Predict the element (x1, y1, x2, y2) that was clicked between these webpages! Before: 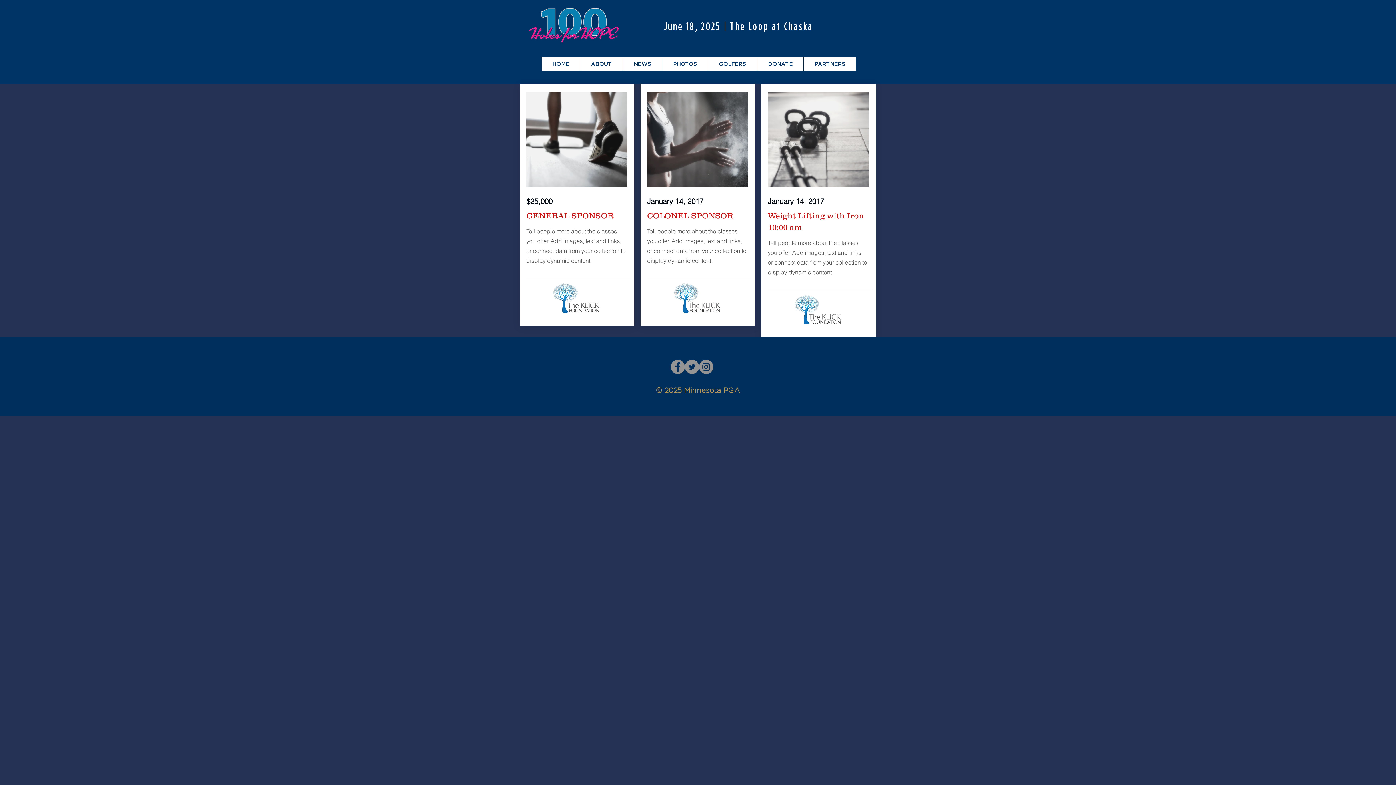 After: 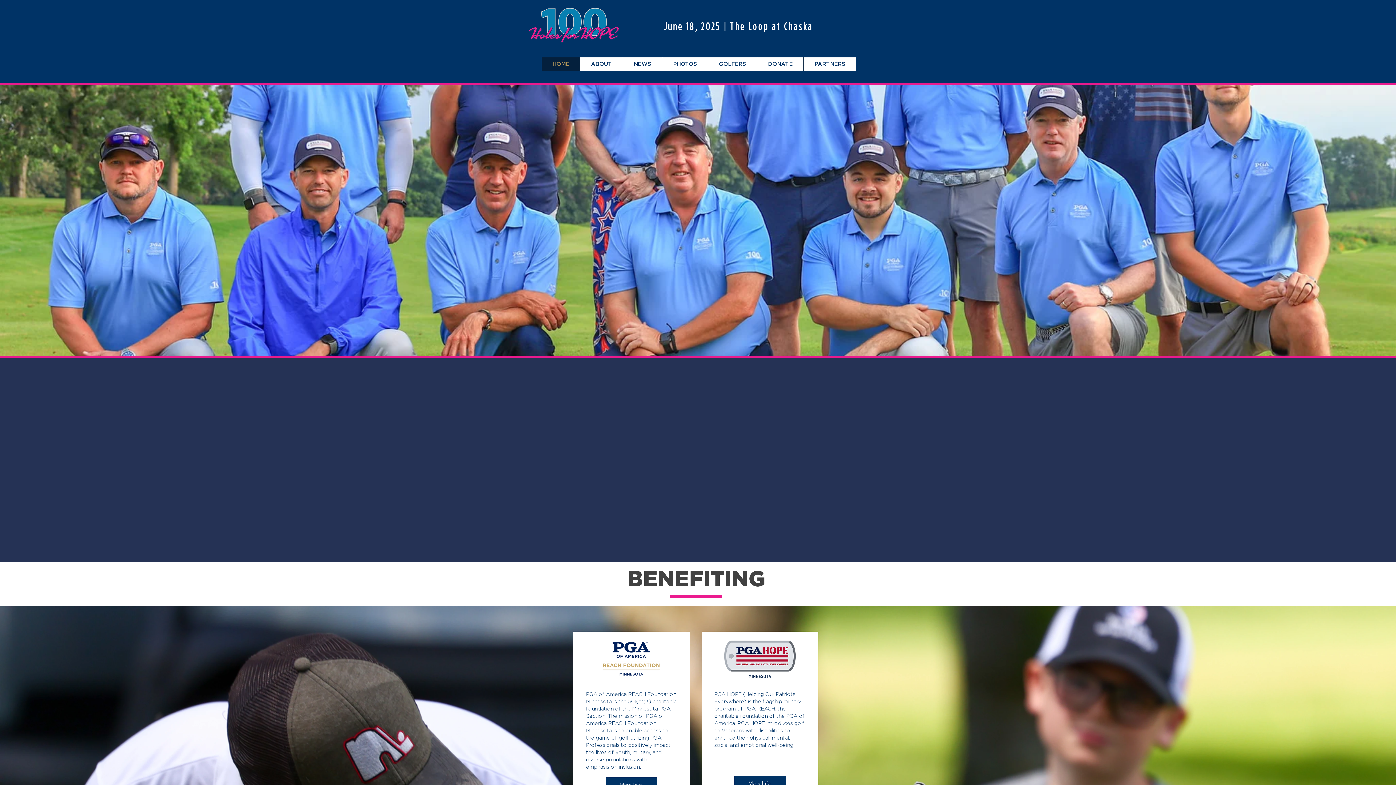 Action: bbox: (529, 8, 619, 43)